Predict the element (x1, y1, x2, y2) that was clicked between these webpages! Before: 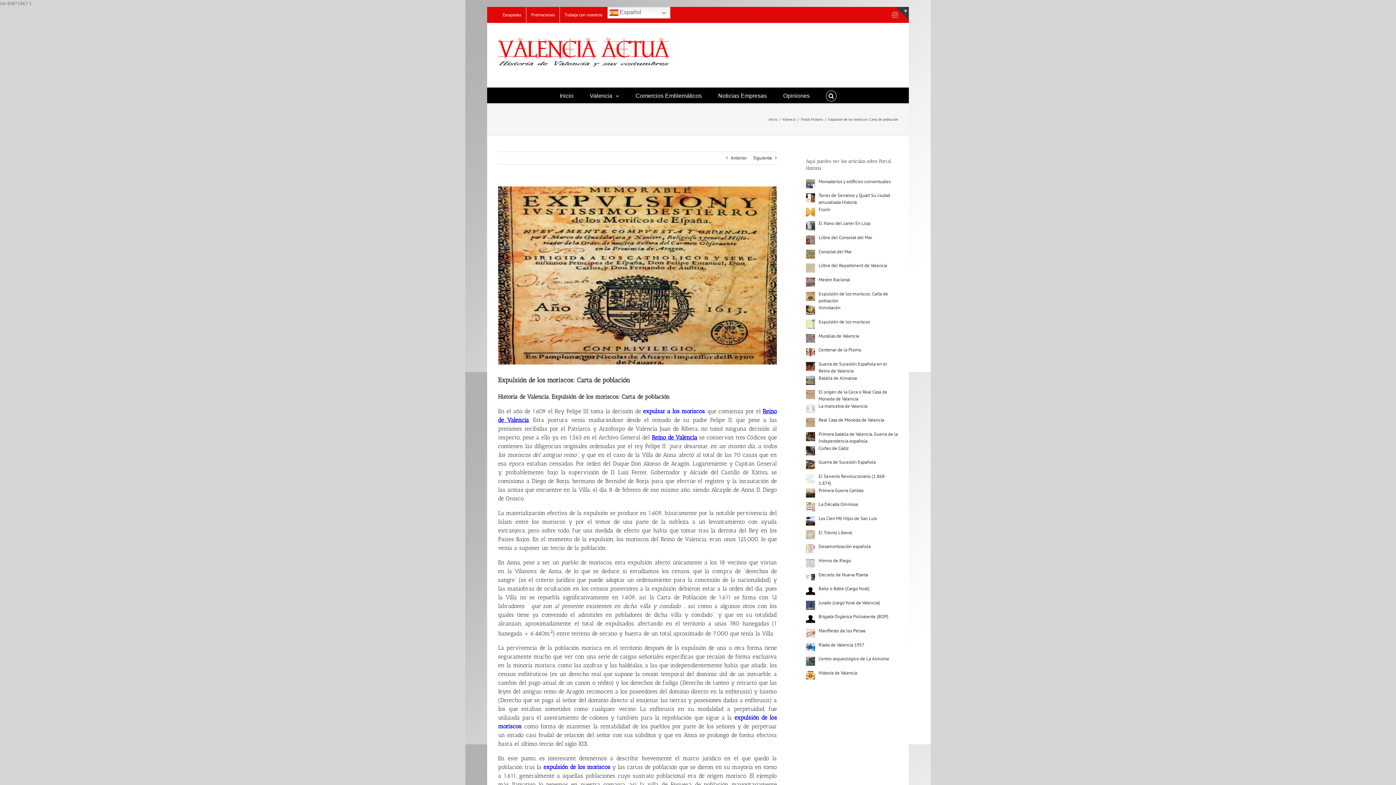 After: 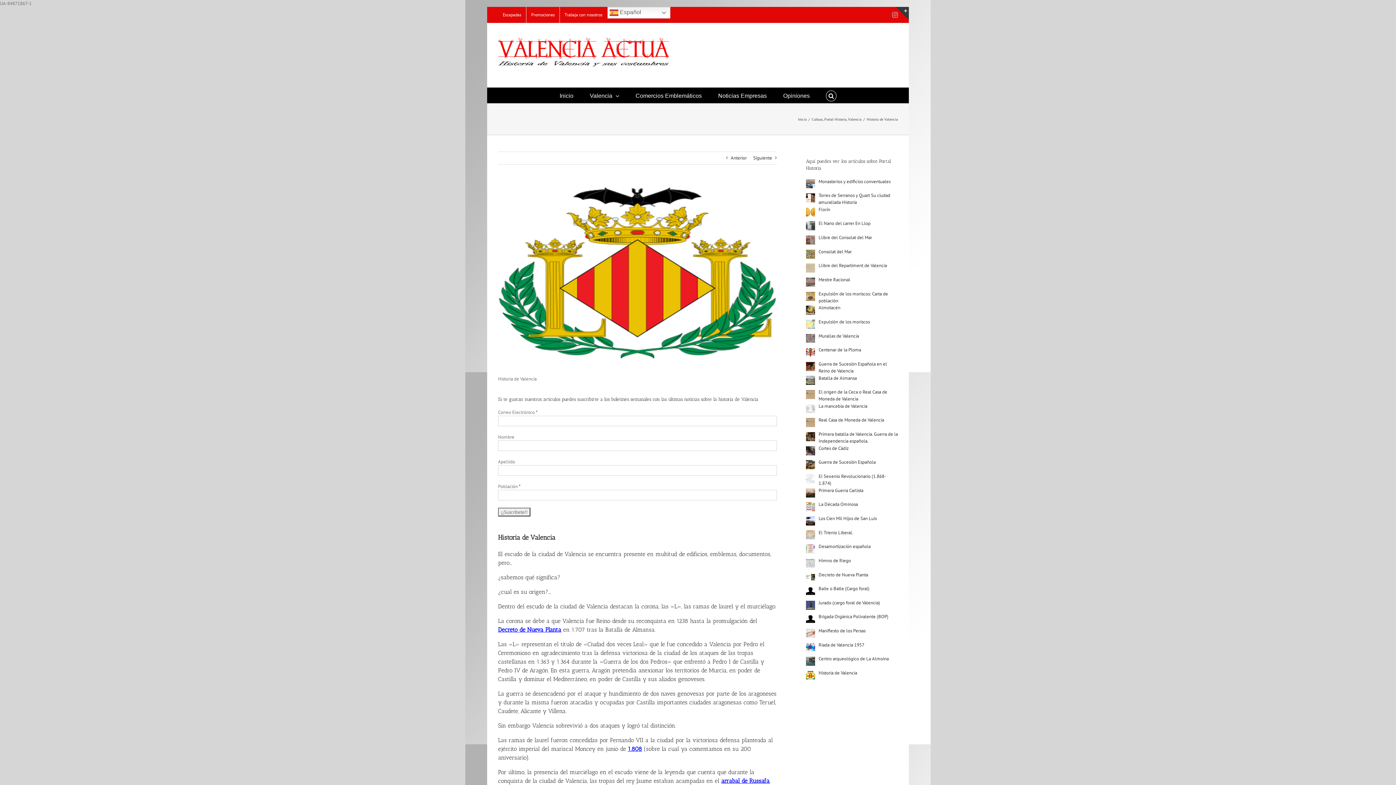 Action: bbox: (818, 670, 857, 676) label: Historia de Valencia